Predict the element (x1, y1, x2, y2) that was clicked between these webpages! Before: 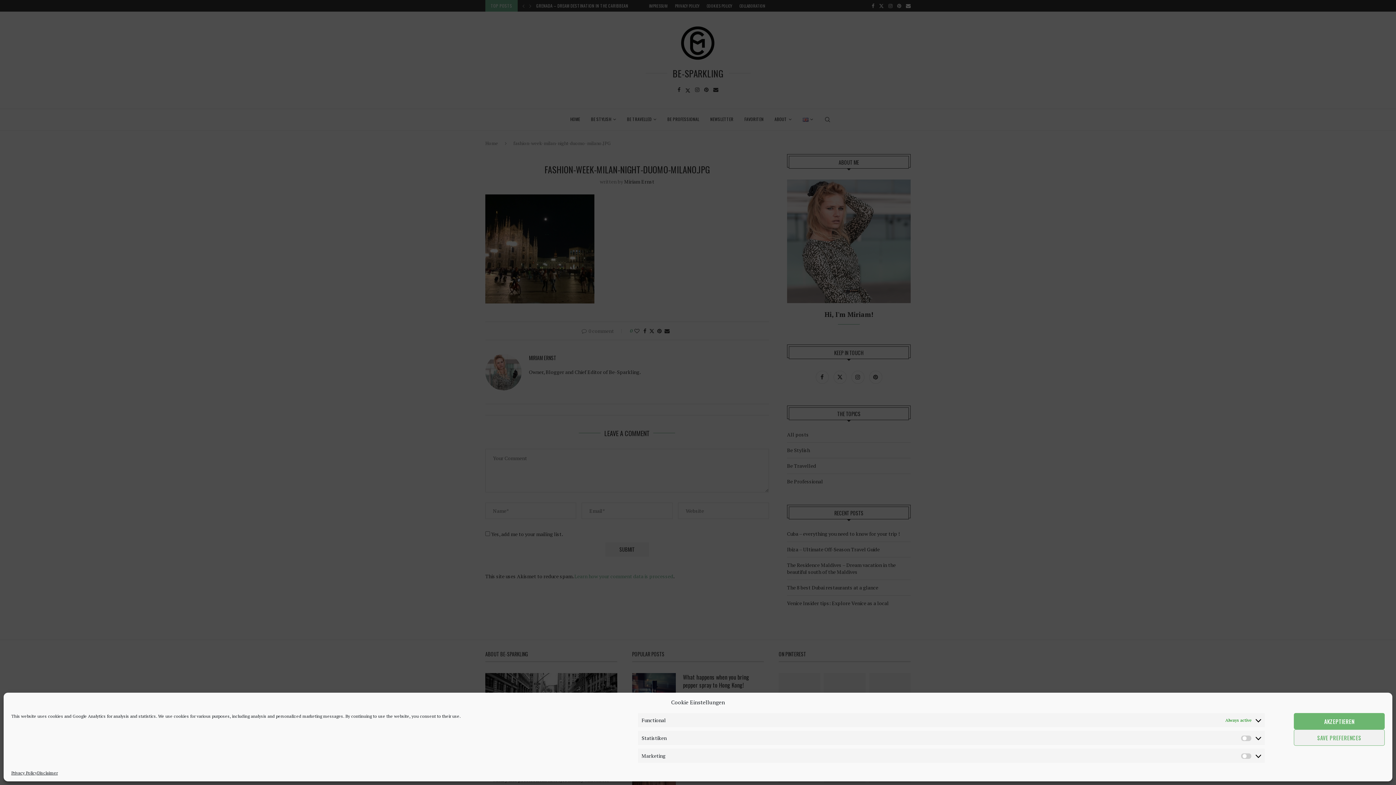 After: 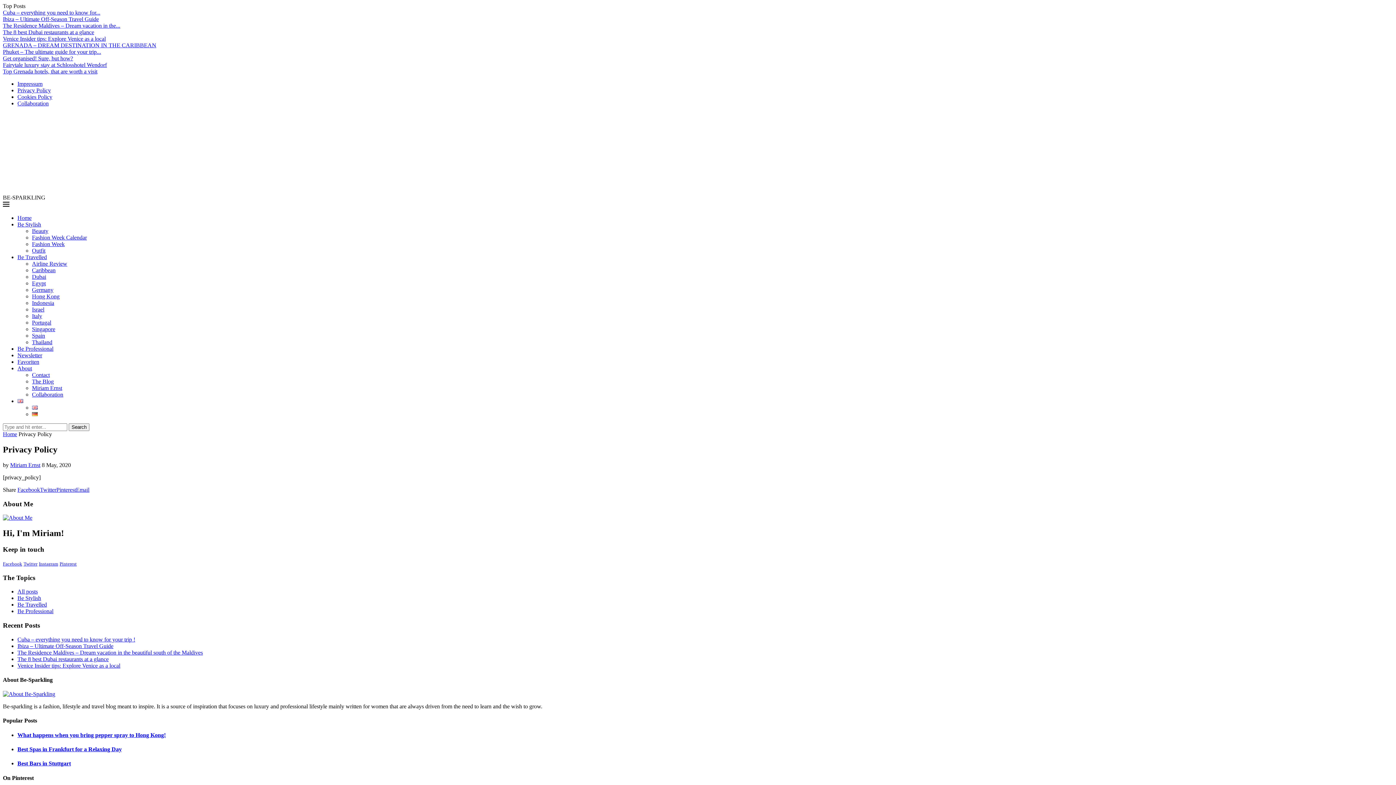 Action: bbox: (11, 770, 37, 776) label: Privacy Policy